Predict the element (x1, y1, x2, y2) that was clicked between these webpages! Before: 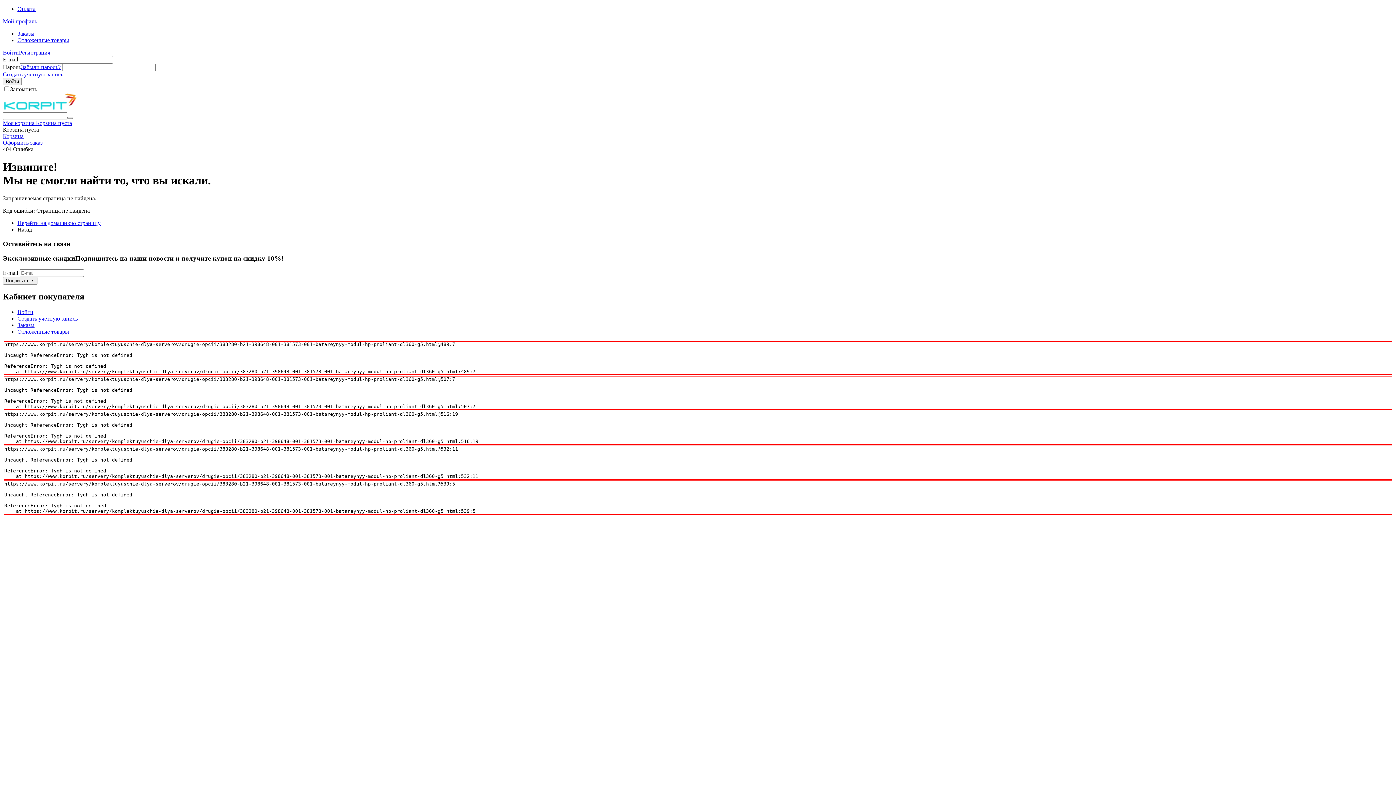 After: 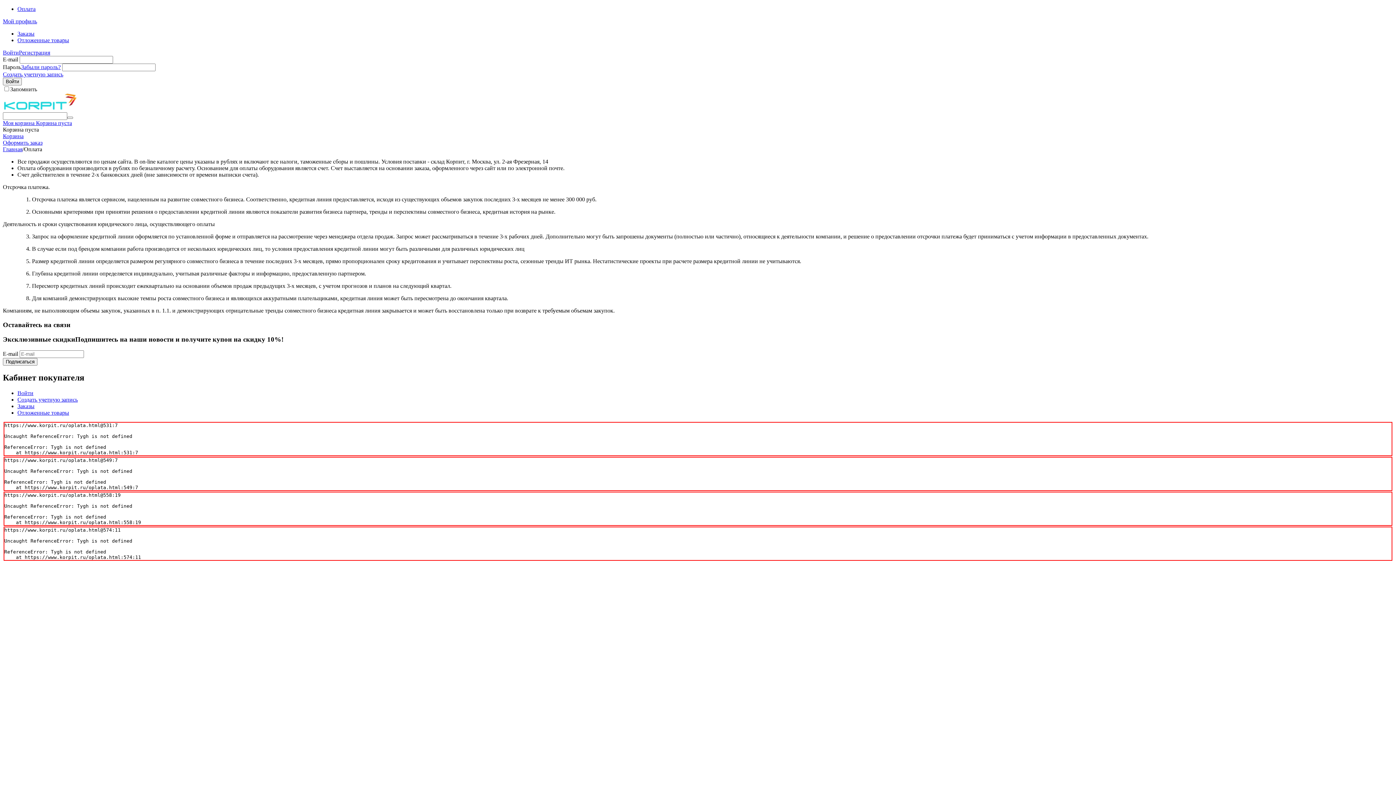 Action: label: Оплата bbox: (17, 5, 35, 12)